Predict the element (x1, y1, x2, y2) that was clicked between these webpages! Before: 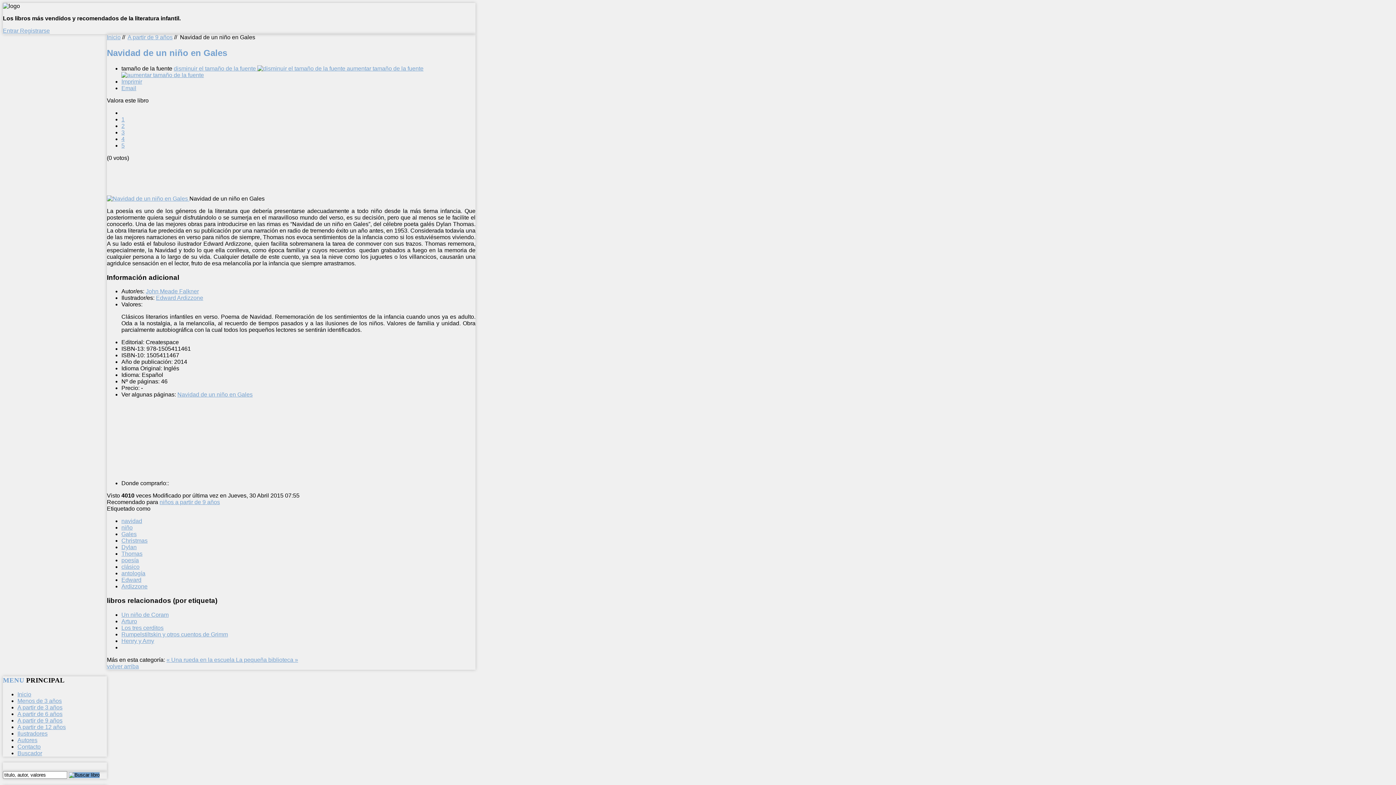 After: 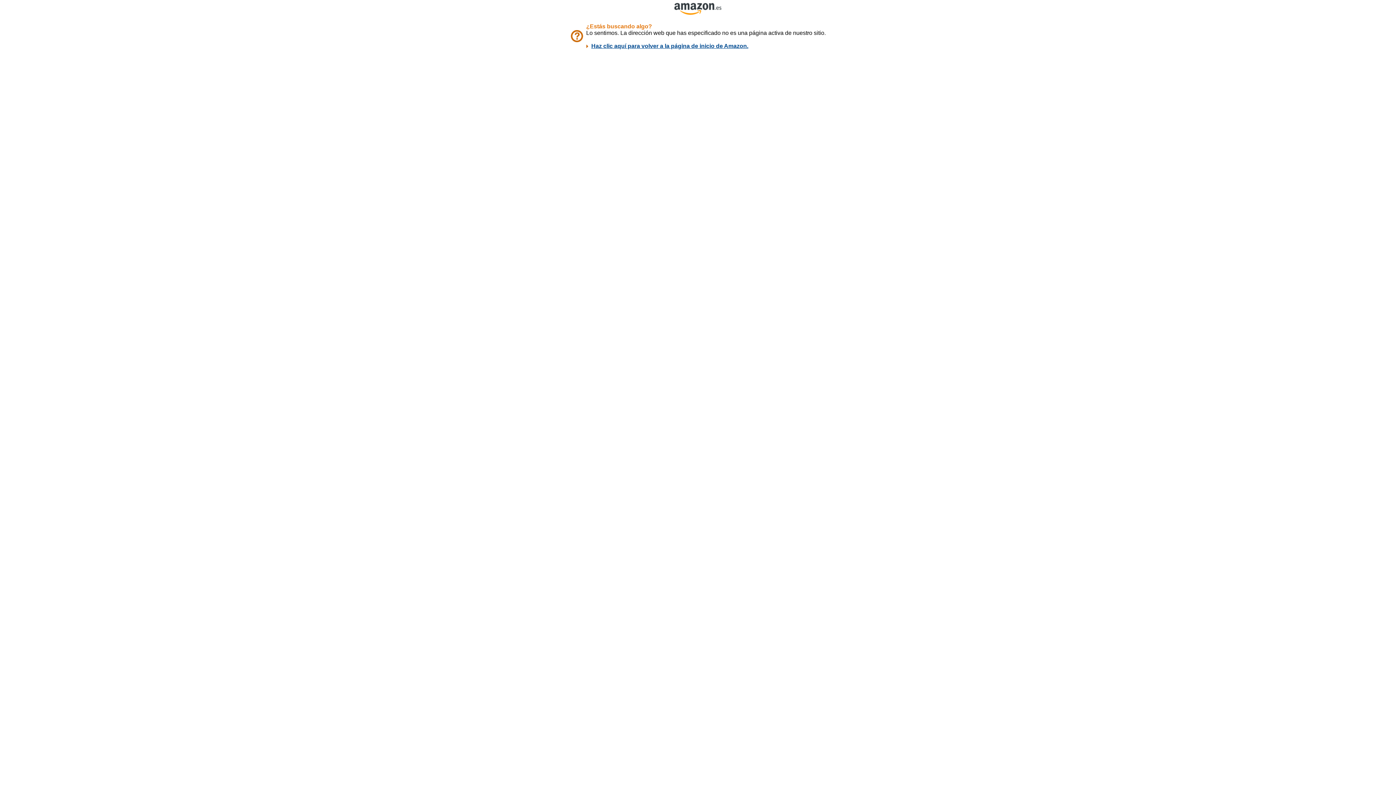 Action: label: Navidad de un niño en Gales bbox: (177, 391, 252, 397)